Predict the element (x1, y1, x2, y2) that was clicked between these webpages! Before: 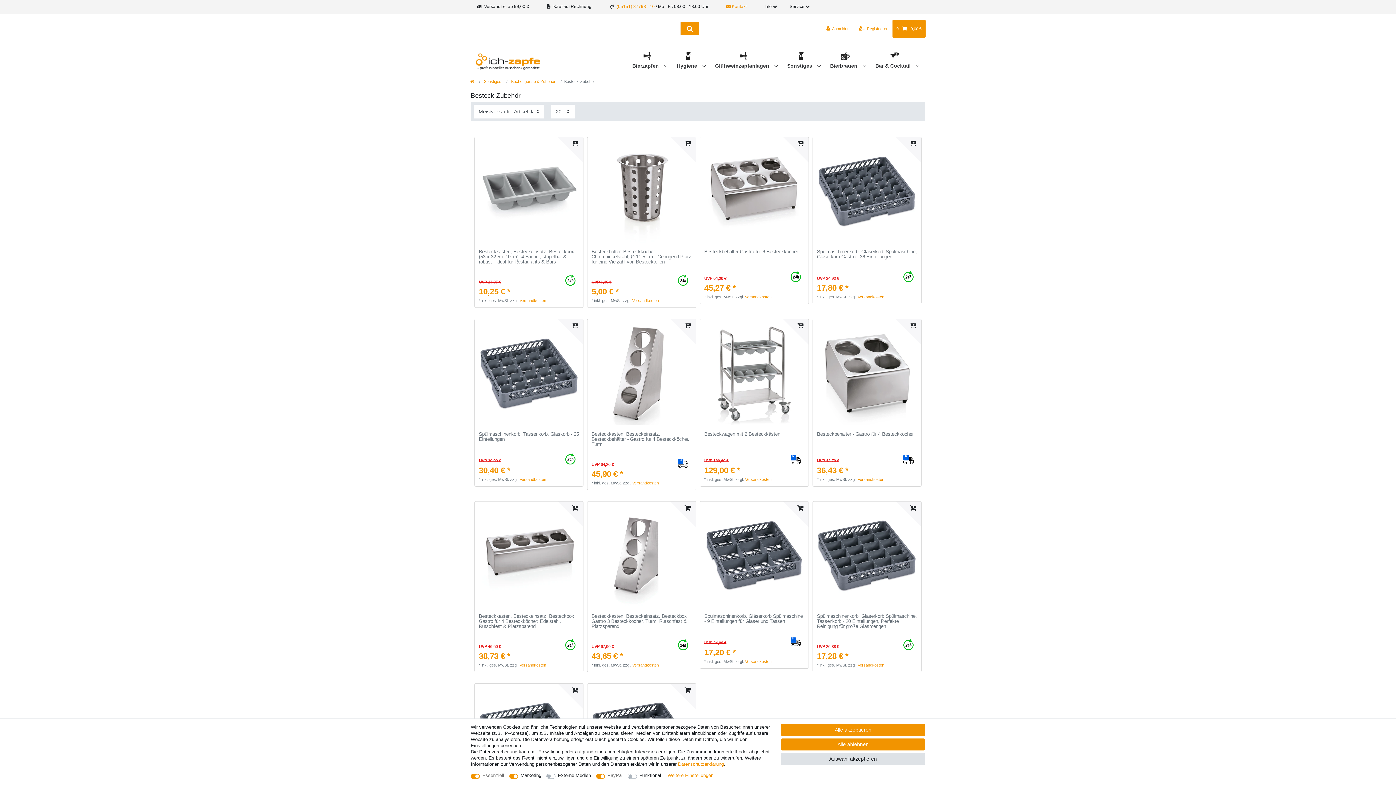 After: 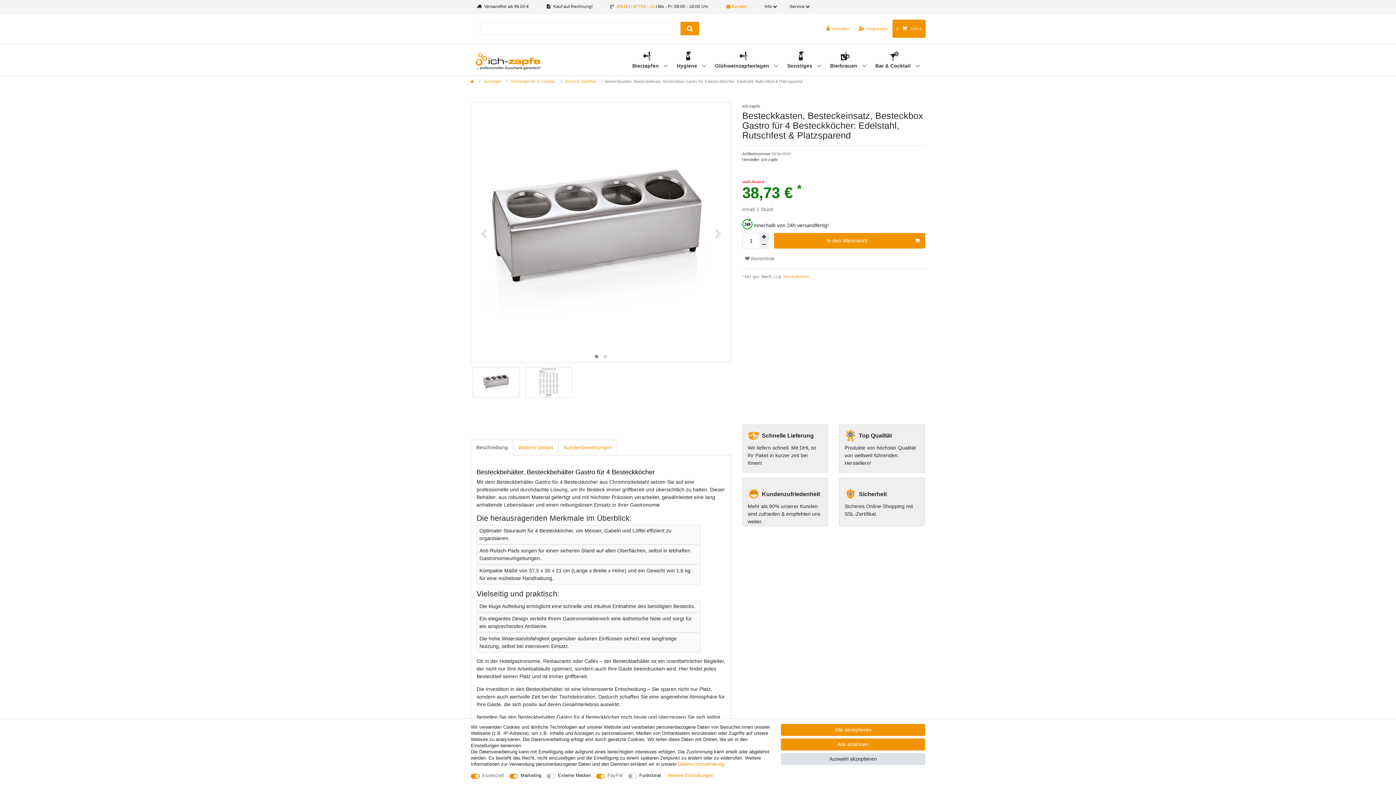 Action: label: Besteckkasten, Besteckeinsatz, Besteckbox Gastro für 4 Besteckköcher: Edelstahl, Rutschfest & Platzsparend bbox: (478, 614, 579, 629)